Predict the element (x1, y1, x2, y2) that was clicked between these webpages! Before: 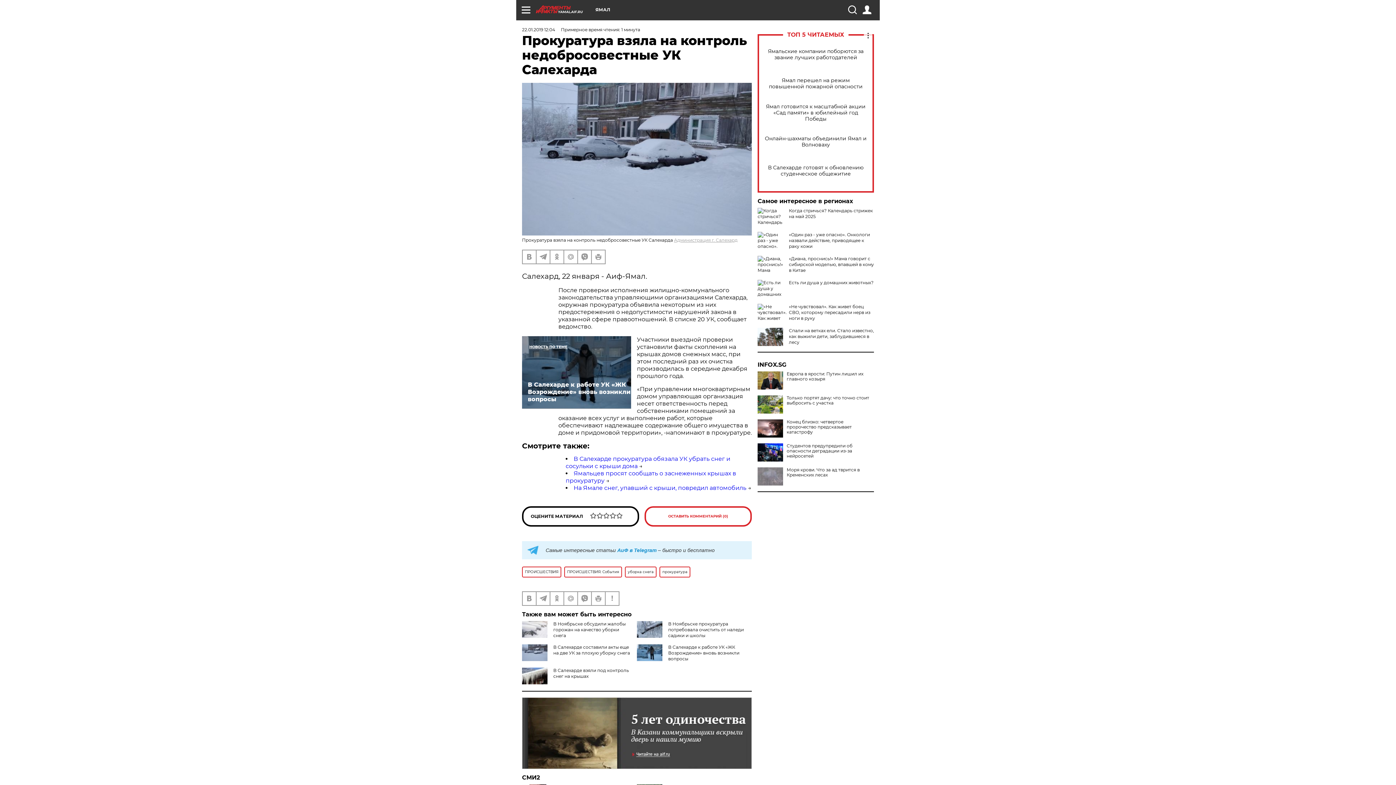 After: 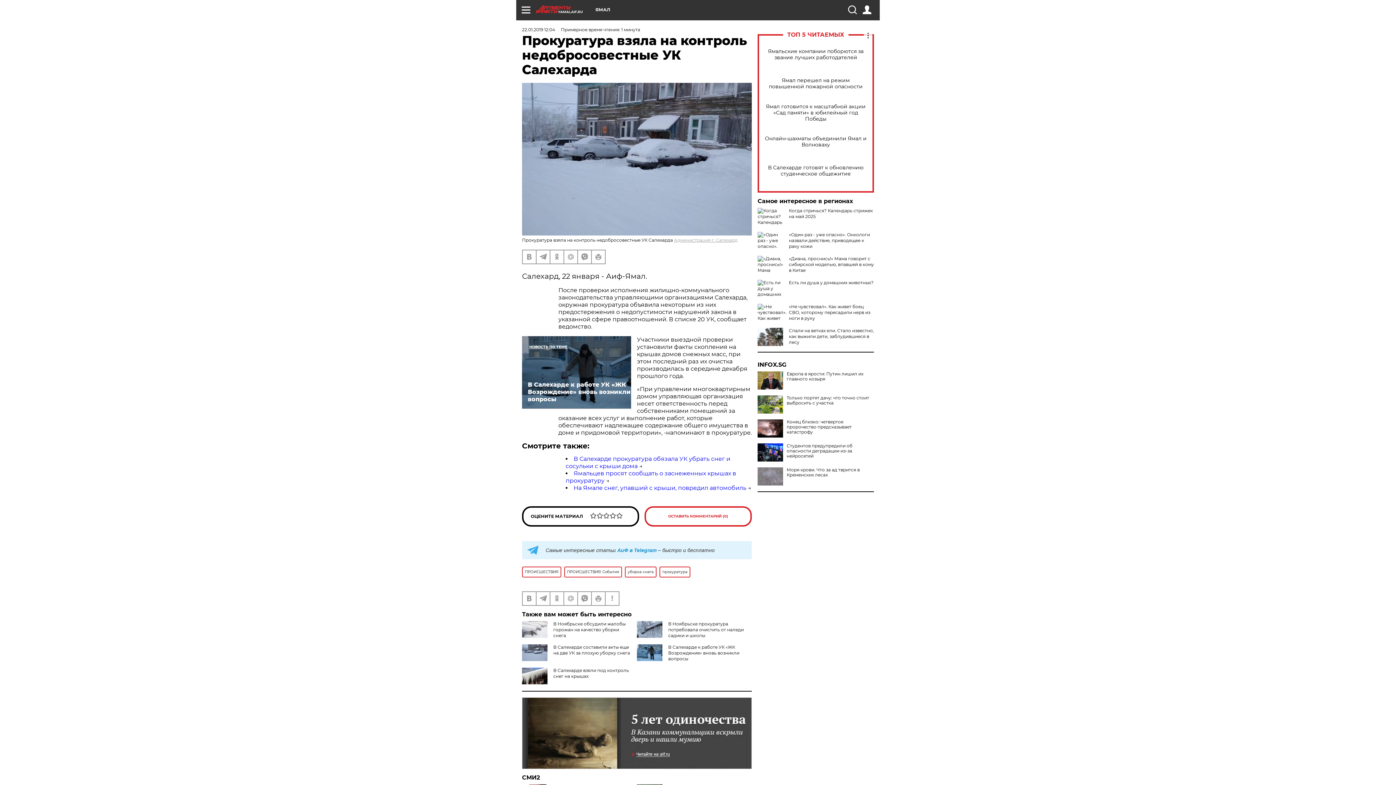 Action: bbox: (757, 362, 874, 368) label: INFOX.SG